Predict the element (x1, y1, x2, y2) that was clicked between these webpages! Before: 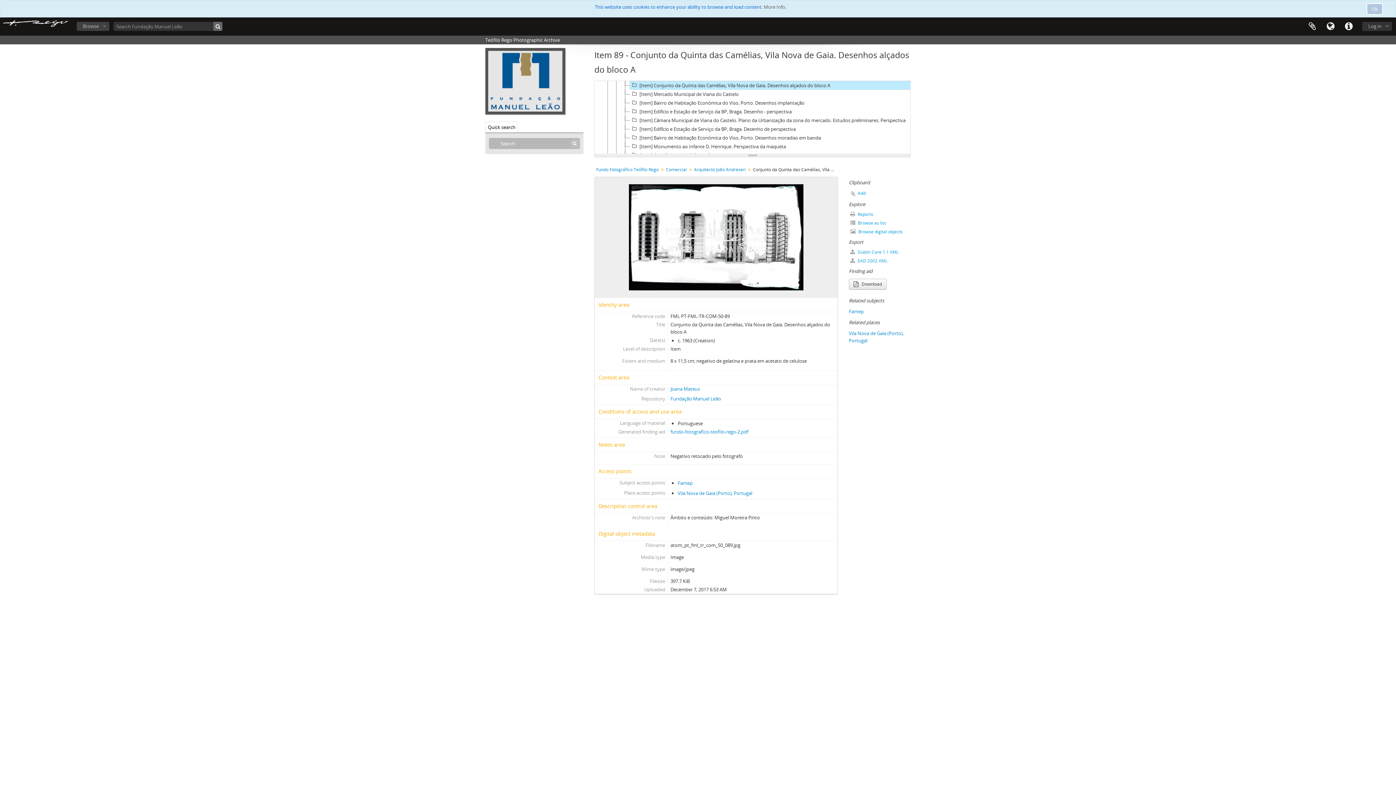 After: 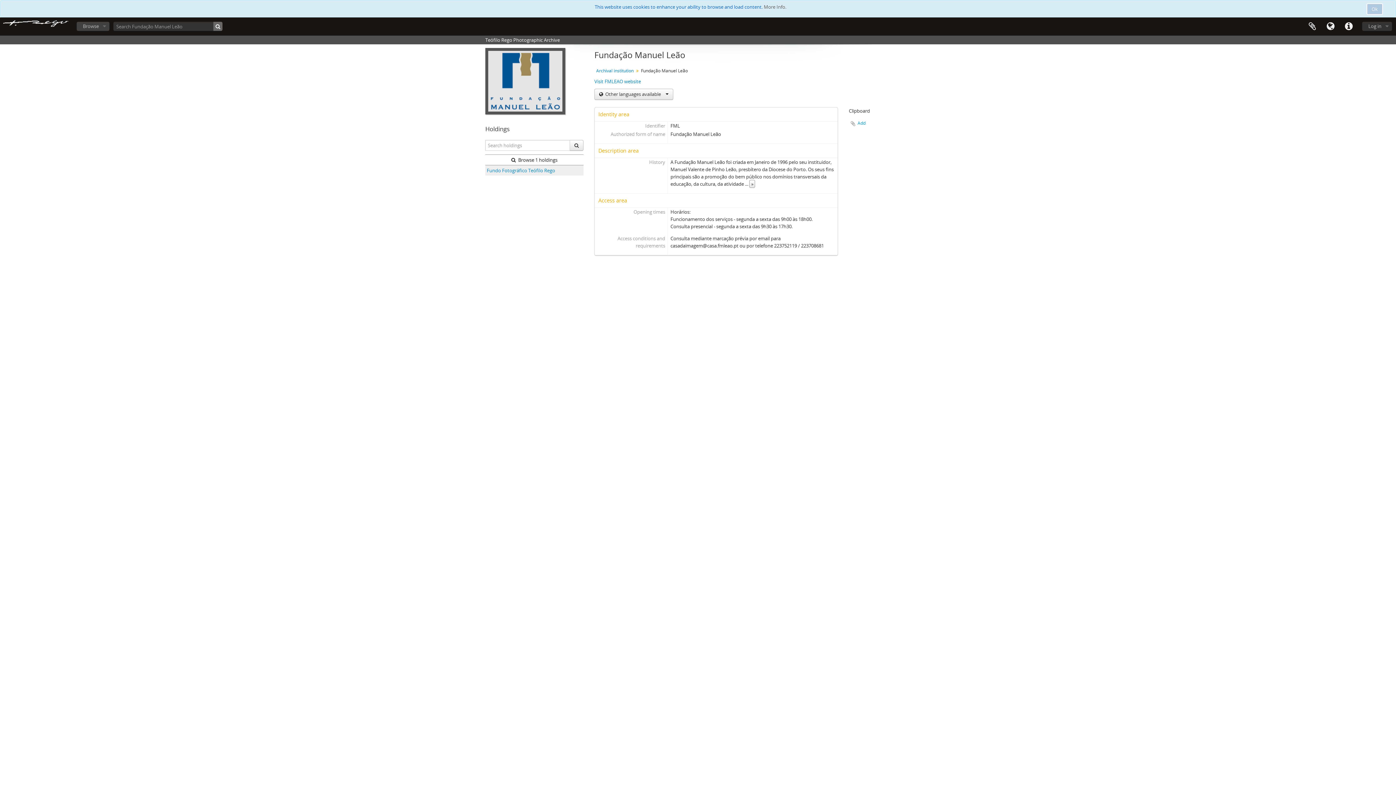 Action: bbox: (670, 395, 721, 402) label: Fundação Manuel Leão